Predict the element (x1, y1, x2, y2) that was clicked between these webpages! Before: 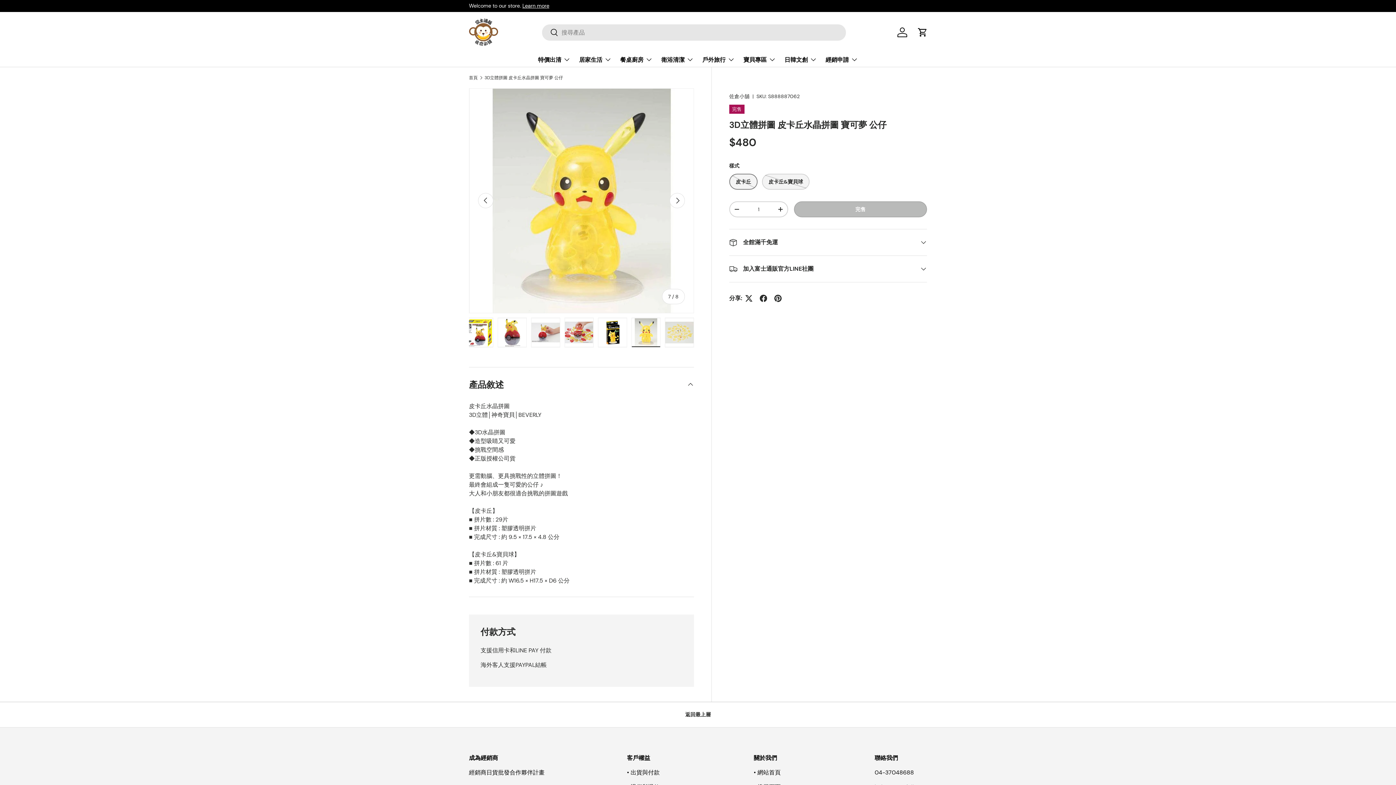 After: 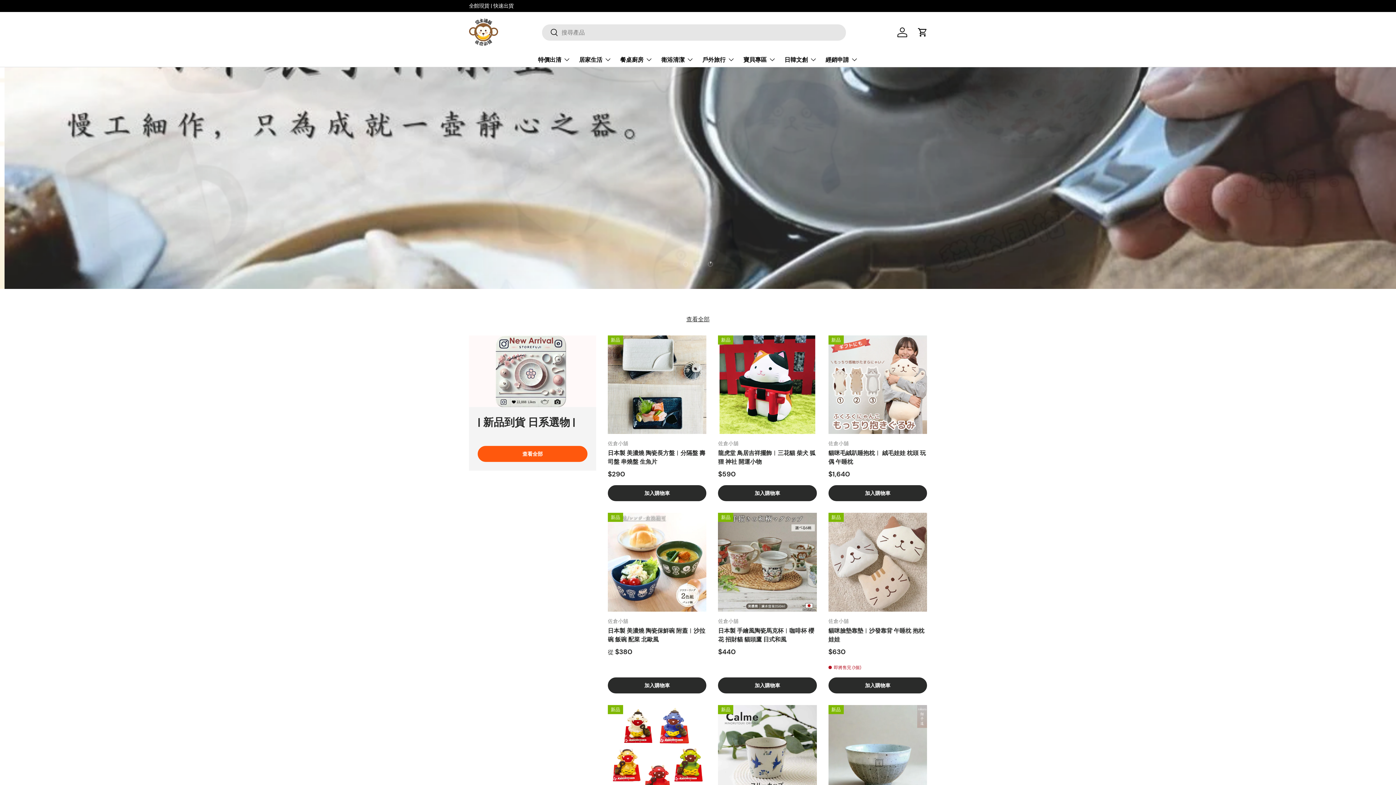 Action: bbox: (469, 17, 498, 46)